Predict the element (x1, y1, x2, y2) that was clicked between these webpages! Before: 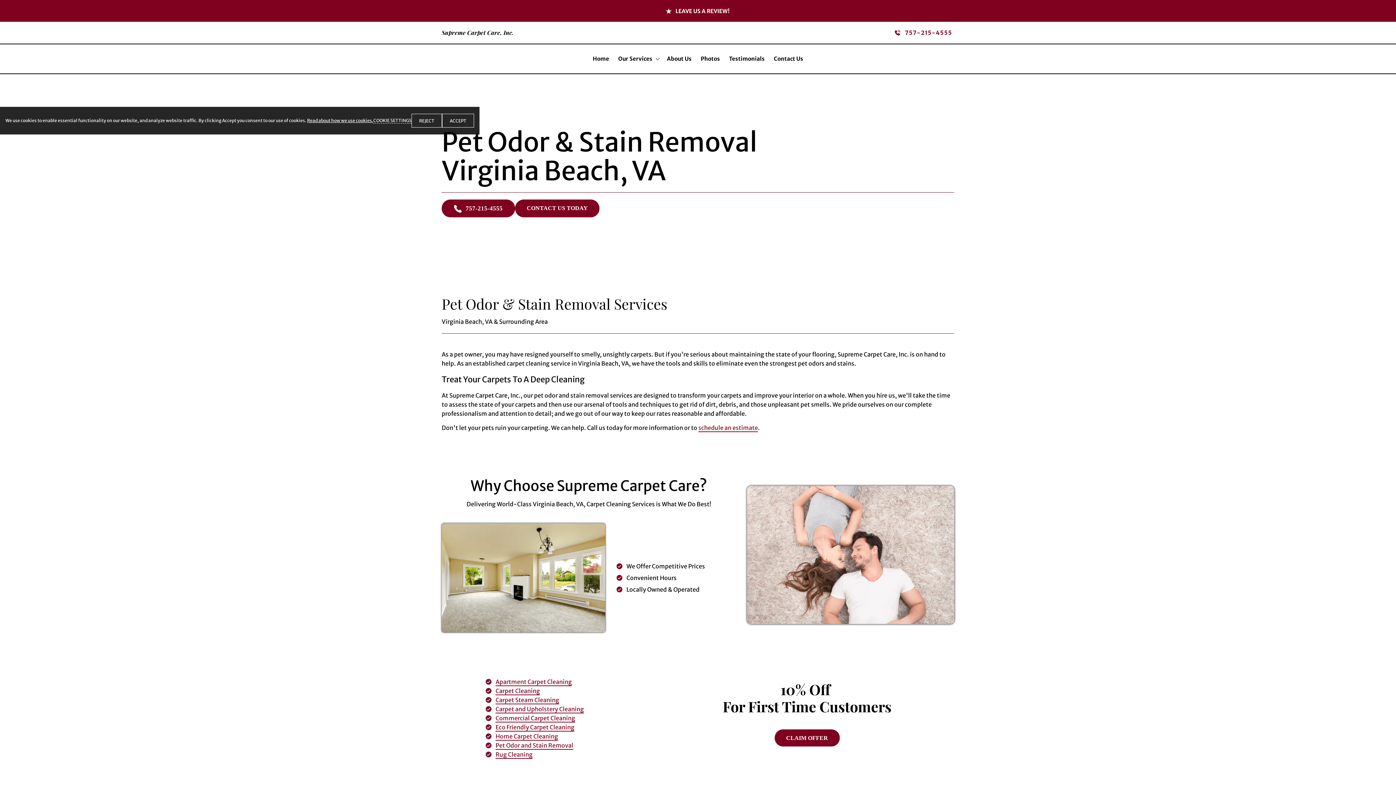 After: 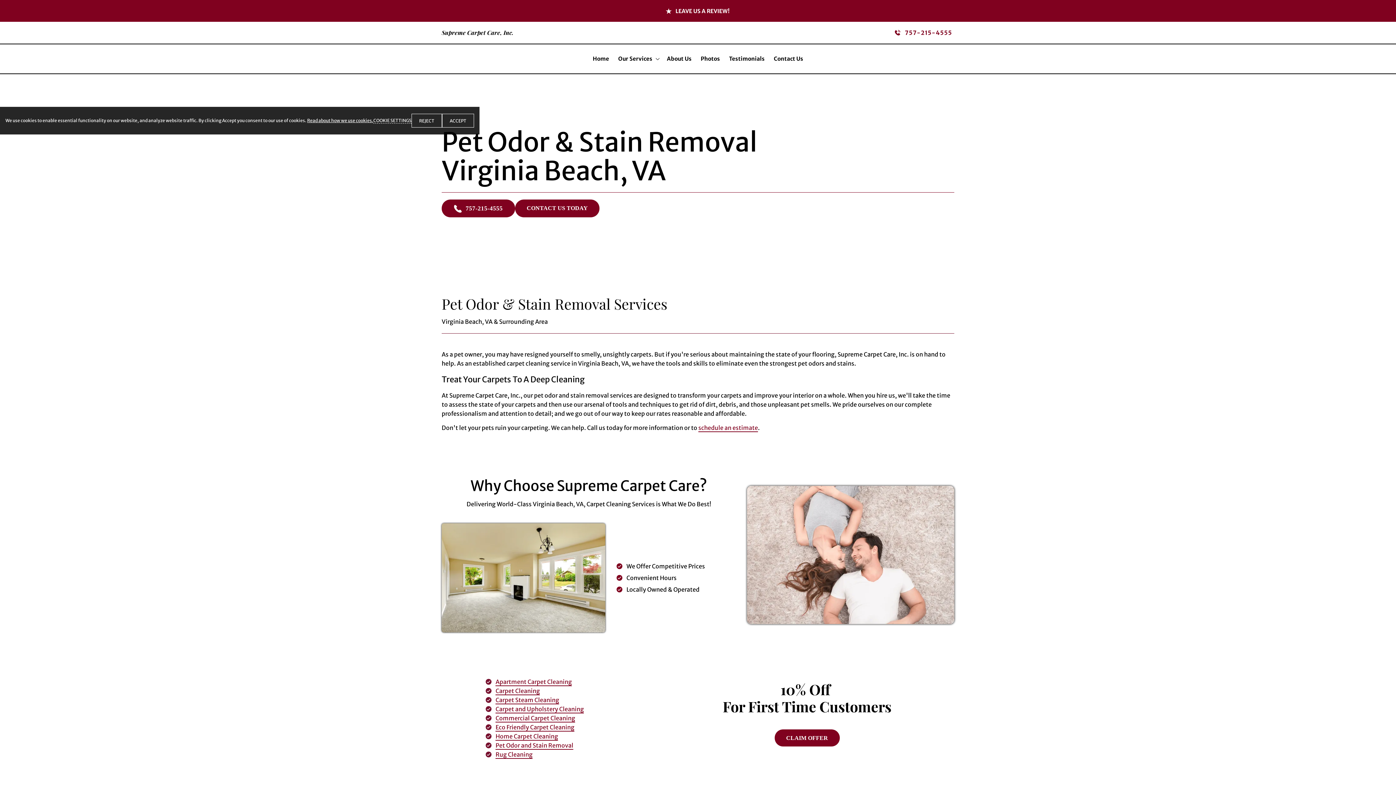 Action: bbox: (495, 742, 573, 750) label: Pet Odor and Stain Removal